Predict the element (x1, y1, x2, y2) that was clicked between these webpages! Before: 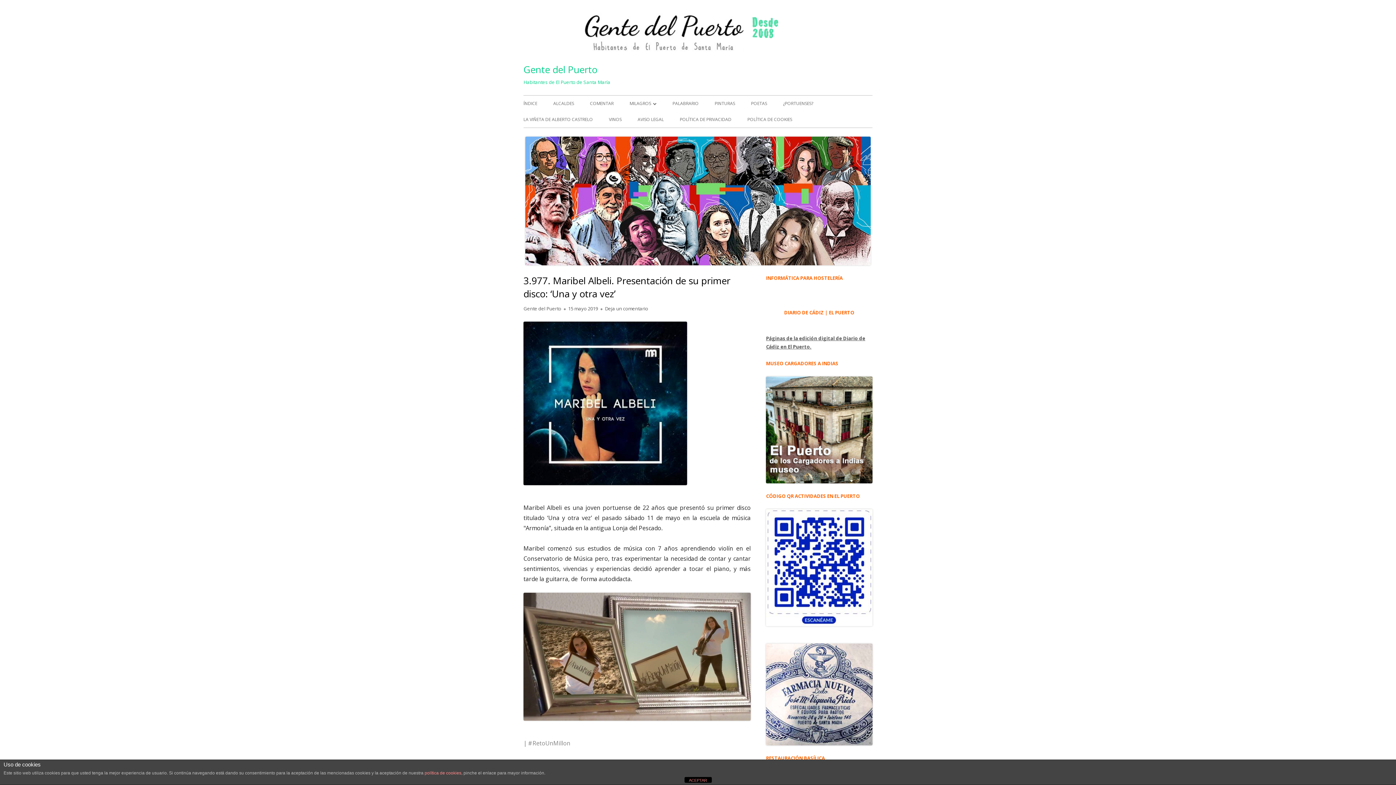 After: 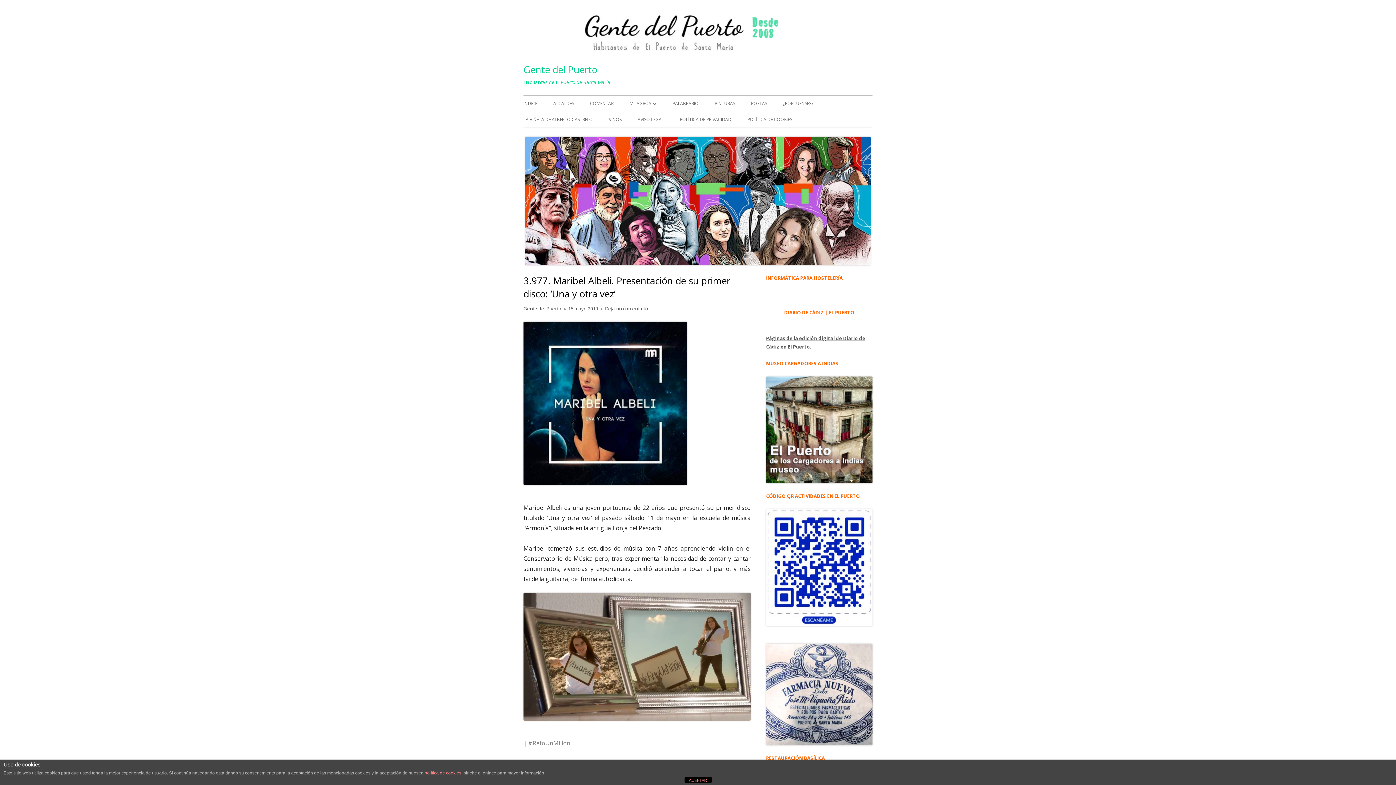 Action: label: 15 mayo 2019 bbox: (568, 305, 598, 312)